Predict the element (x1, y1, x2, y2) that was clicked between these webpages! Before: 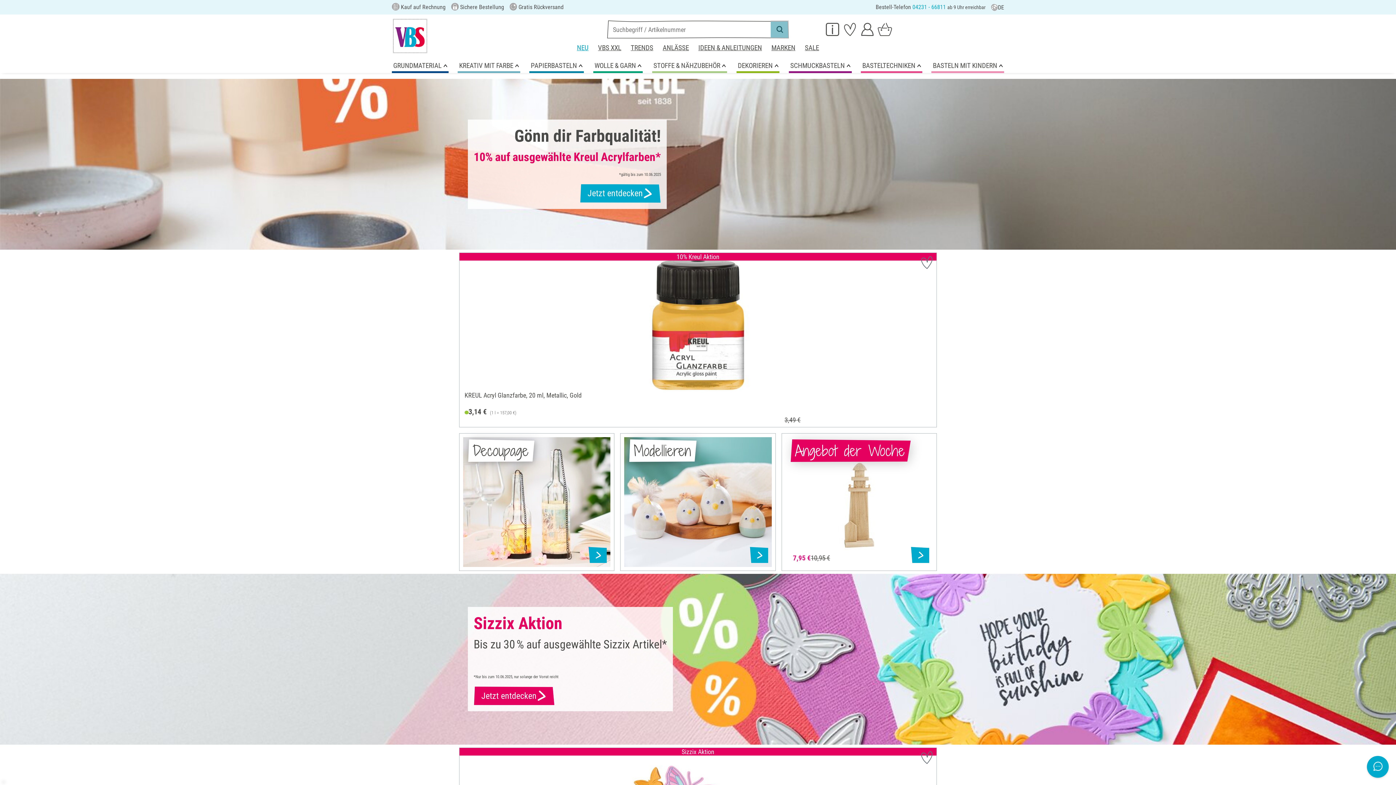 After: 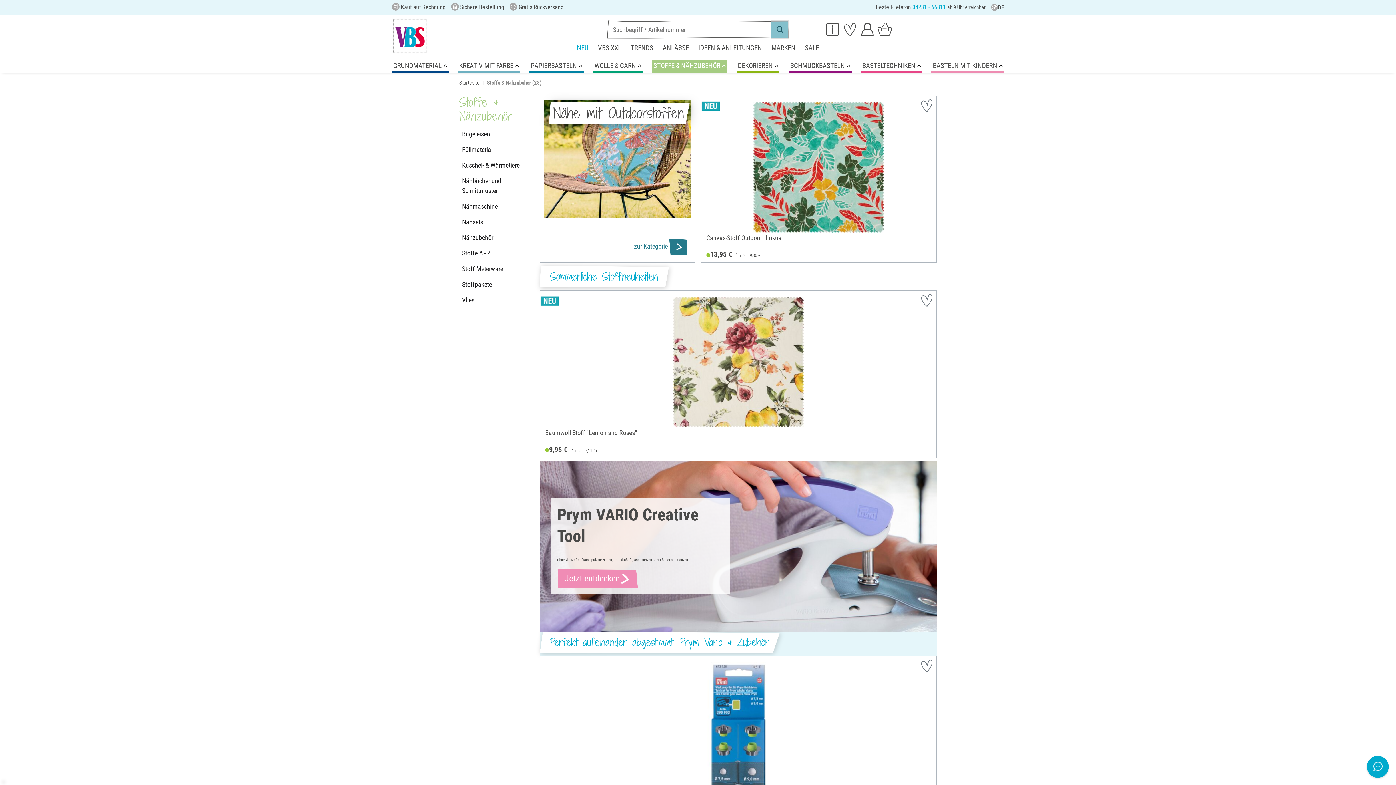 Action: label: STOFFE & NÄHZUBEHÖR bbox: (652, 60, 727, 72)